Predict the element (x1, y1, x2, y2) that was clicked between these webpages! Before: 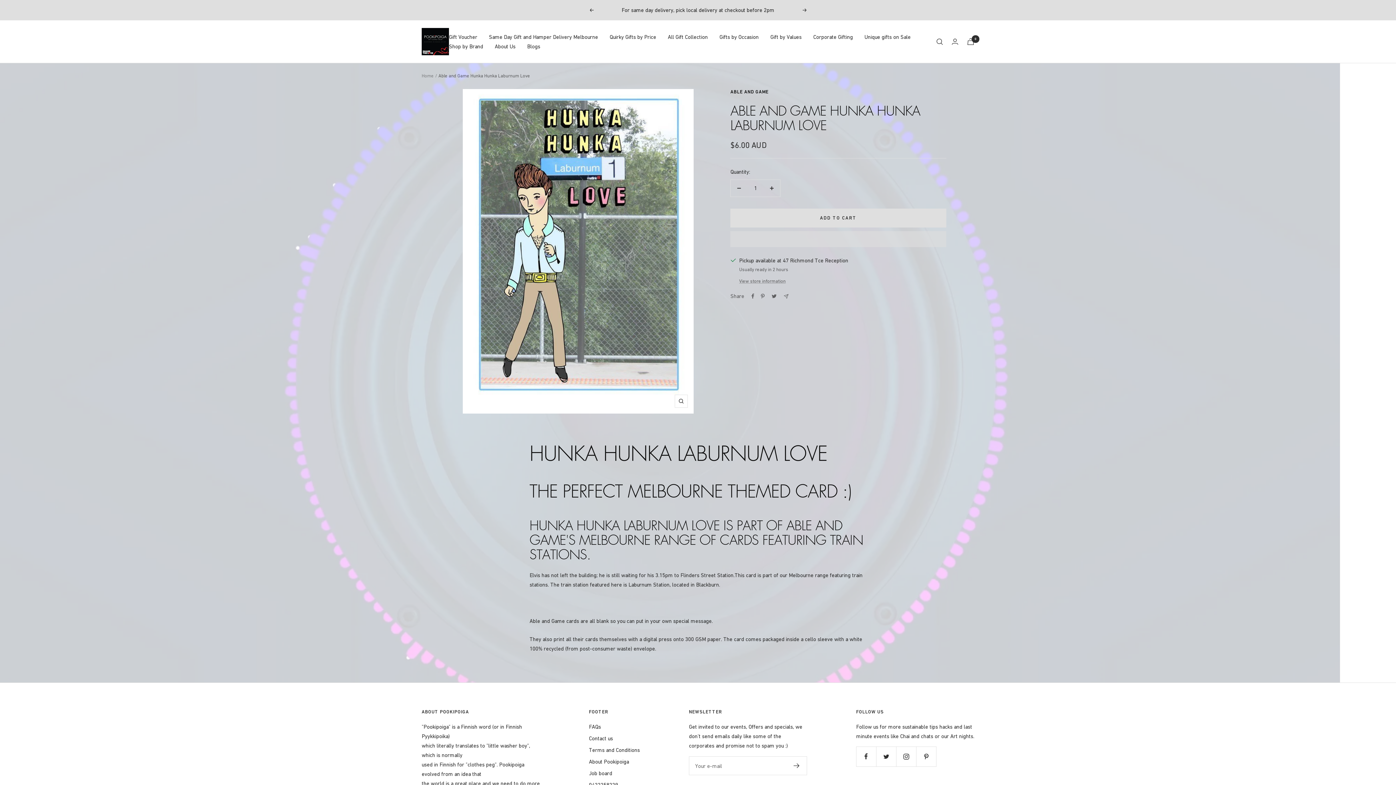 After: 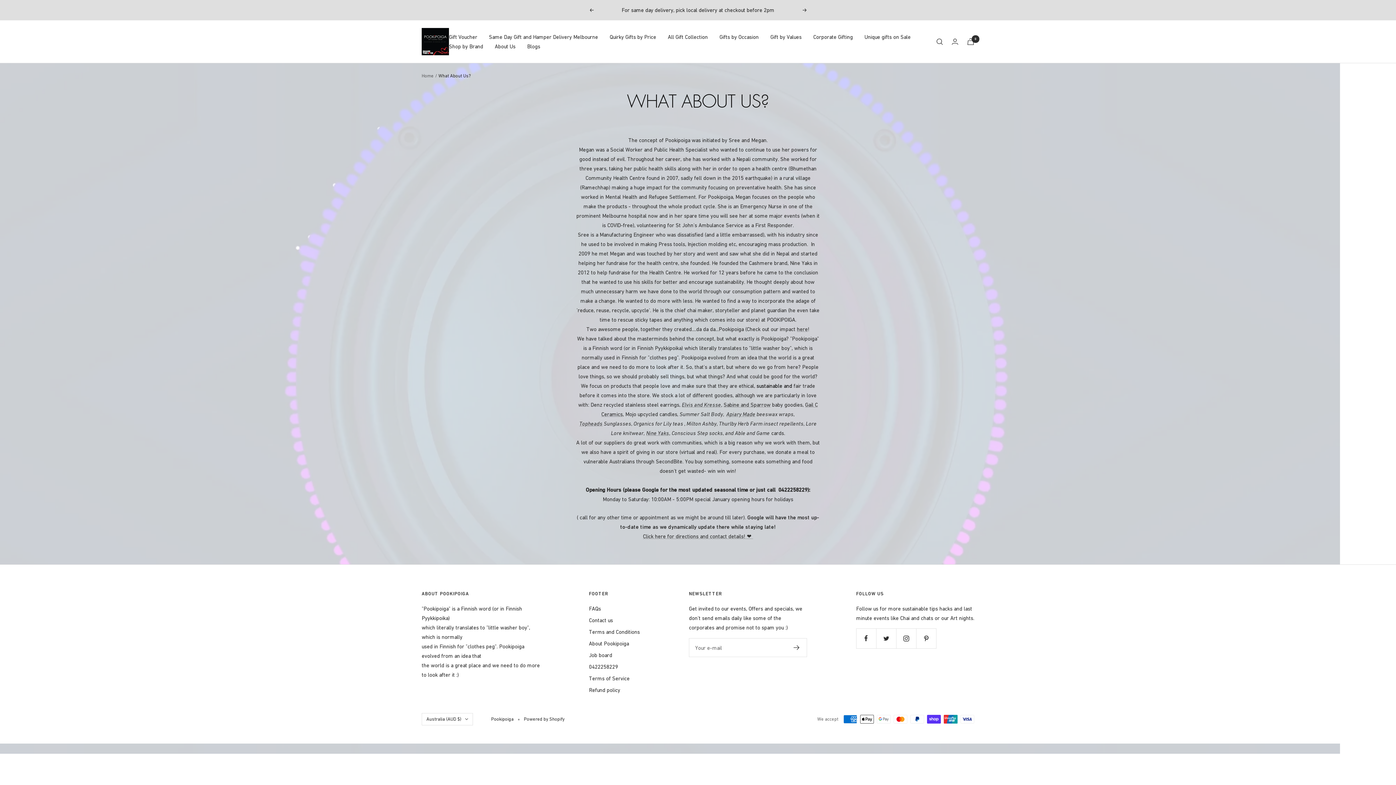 Action: bbox: (494, 41, 515, 51) label: About Us